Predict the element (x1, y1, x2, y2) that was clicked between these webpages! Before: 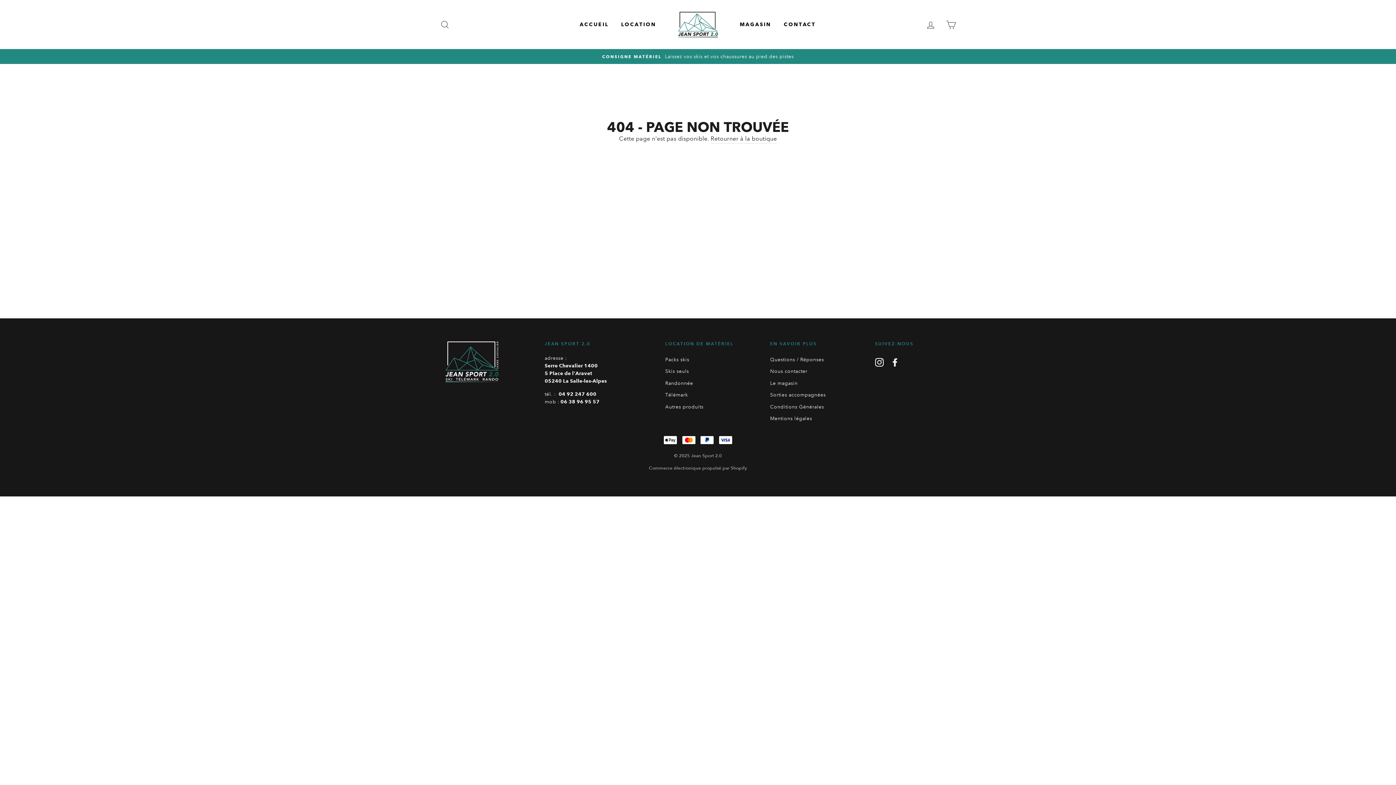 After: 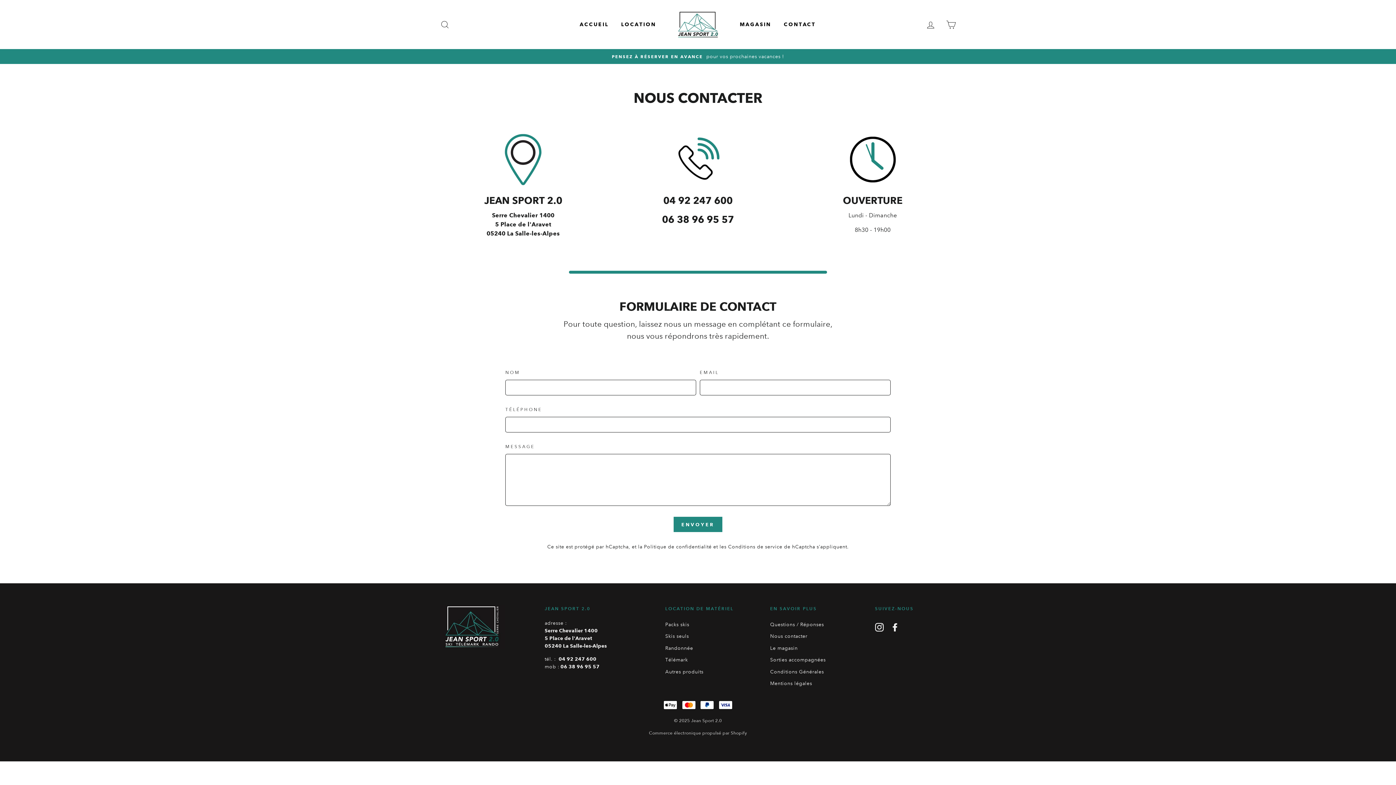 Action: bbox: (778, 17, 821, 31) label: CONTACT